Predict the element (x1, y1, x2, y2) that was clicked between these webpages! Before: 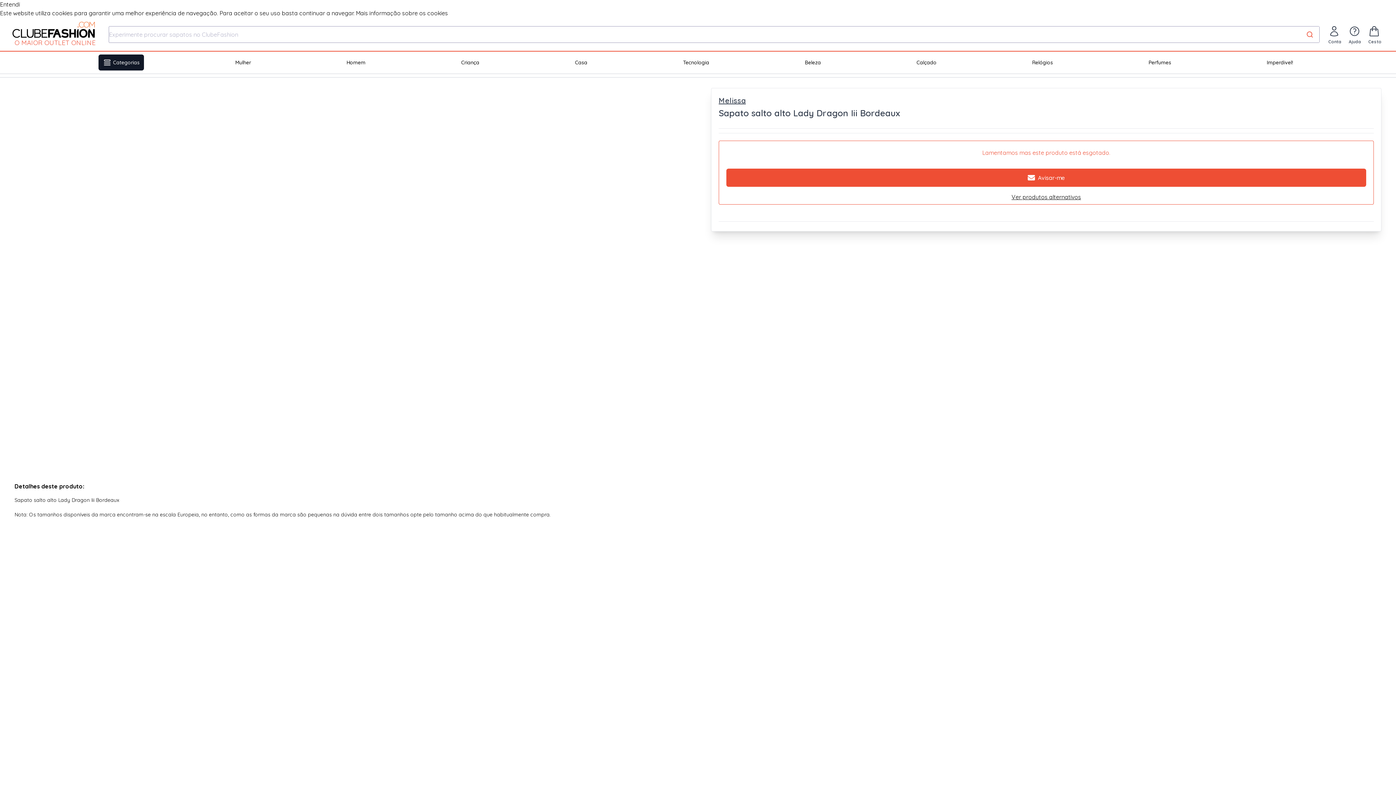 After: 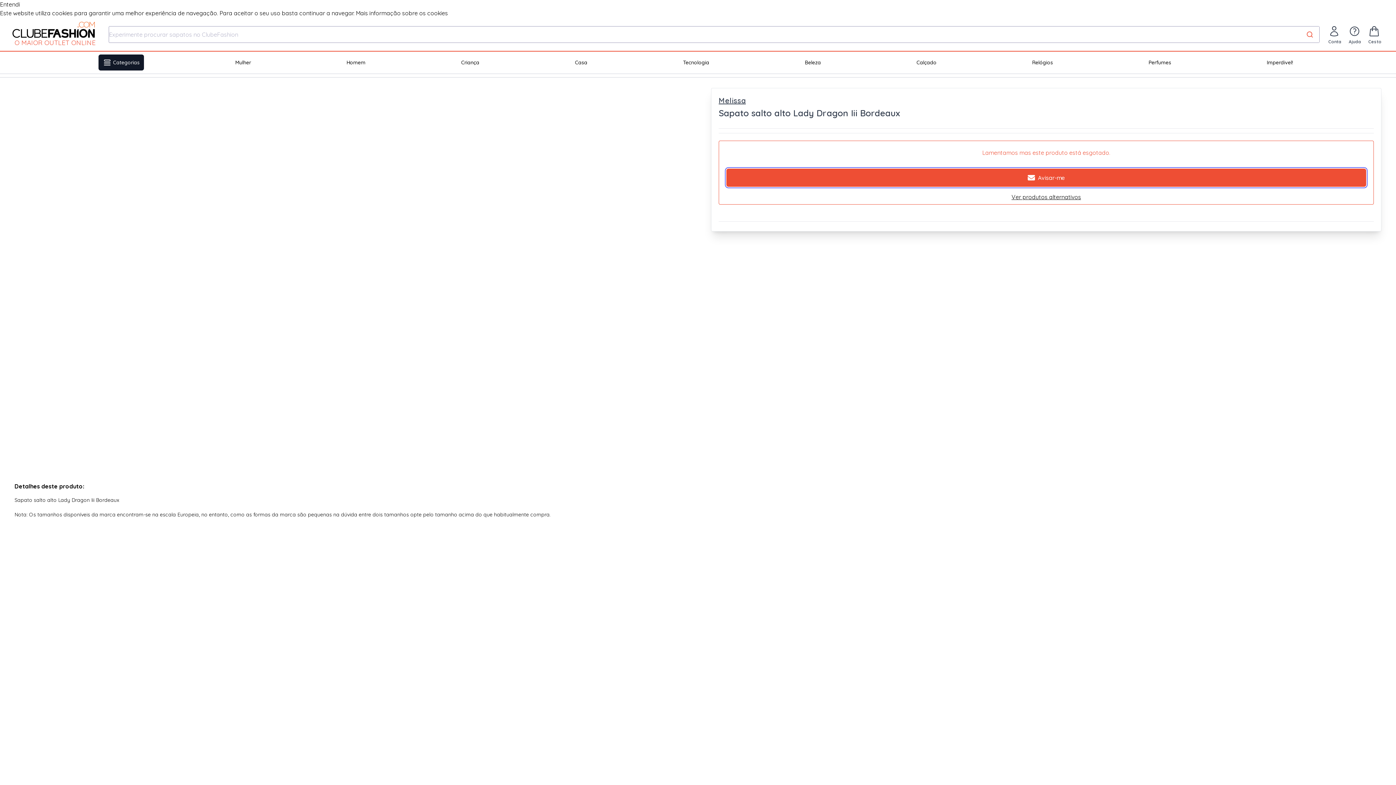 Action: bbox: (726, 168, 1366, 186) label: Avisar-me